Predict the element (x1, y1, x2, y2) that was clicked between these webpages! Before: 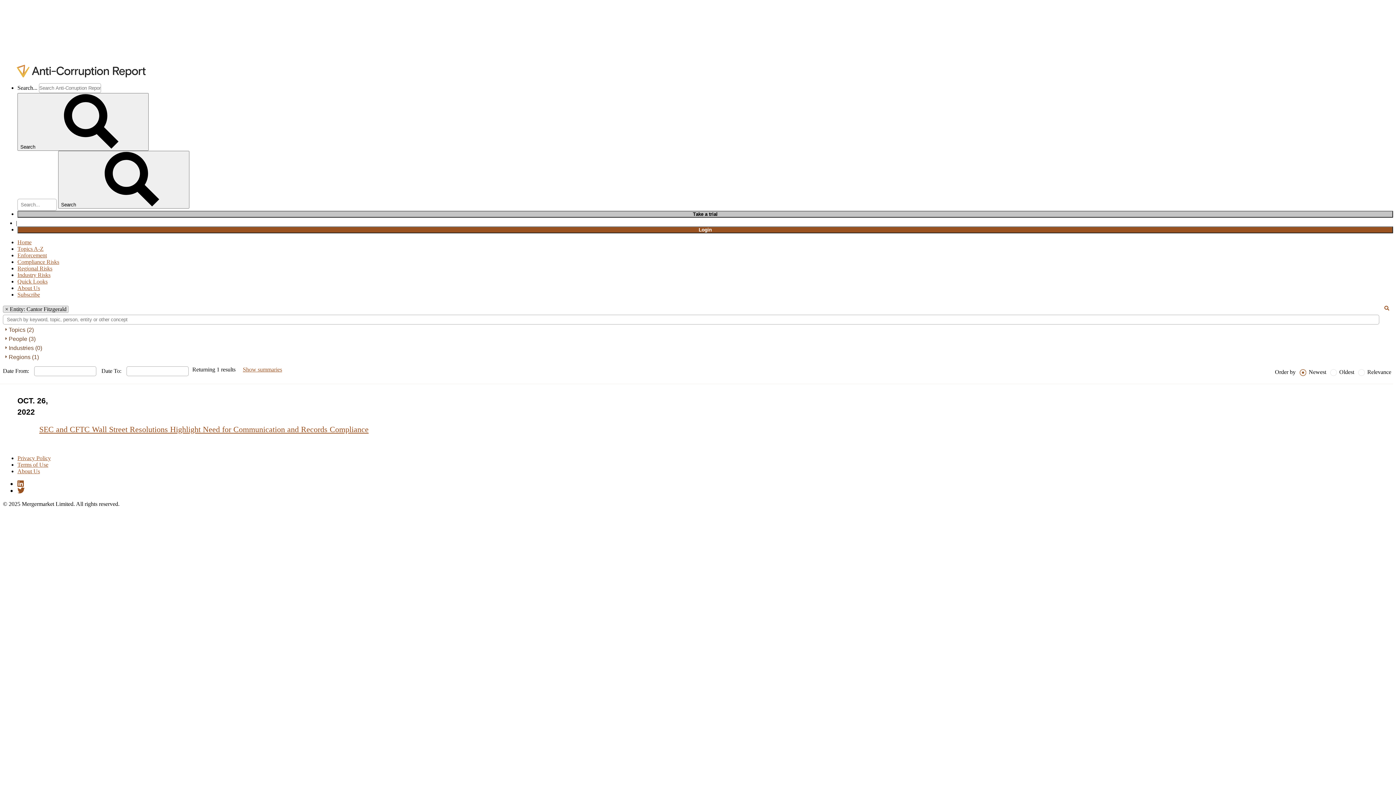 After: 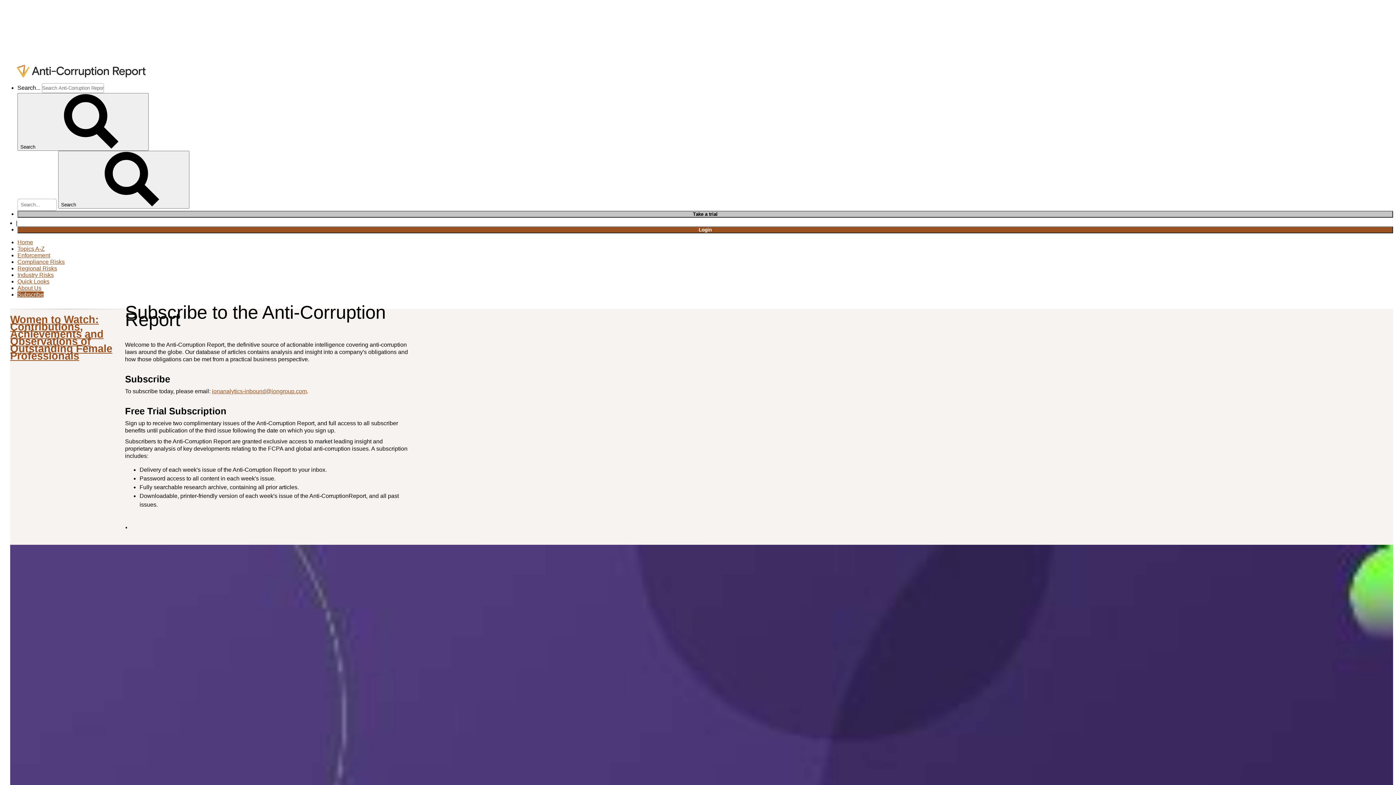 Action: label: Subscribe bbox: (17, 291, 40, 297)